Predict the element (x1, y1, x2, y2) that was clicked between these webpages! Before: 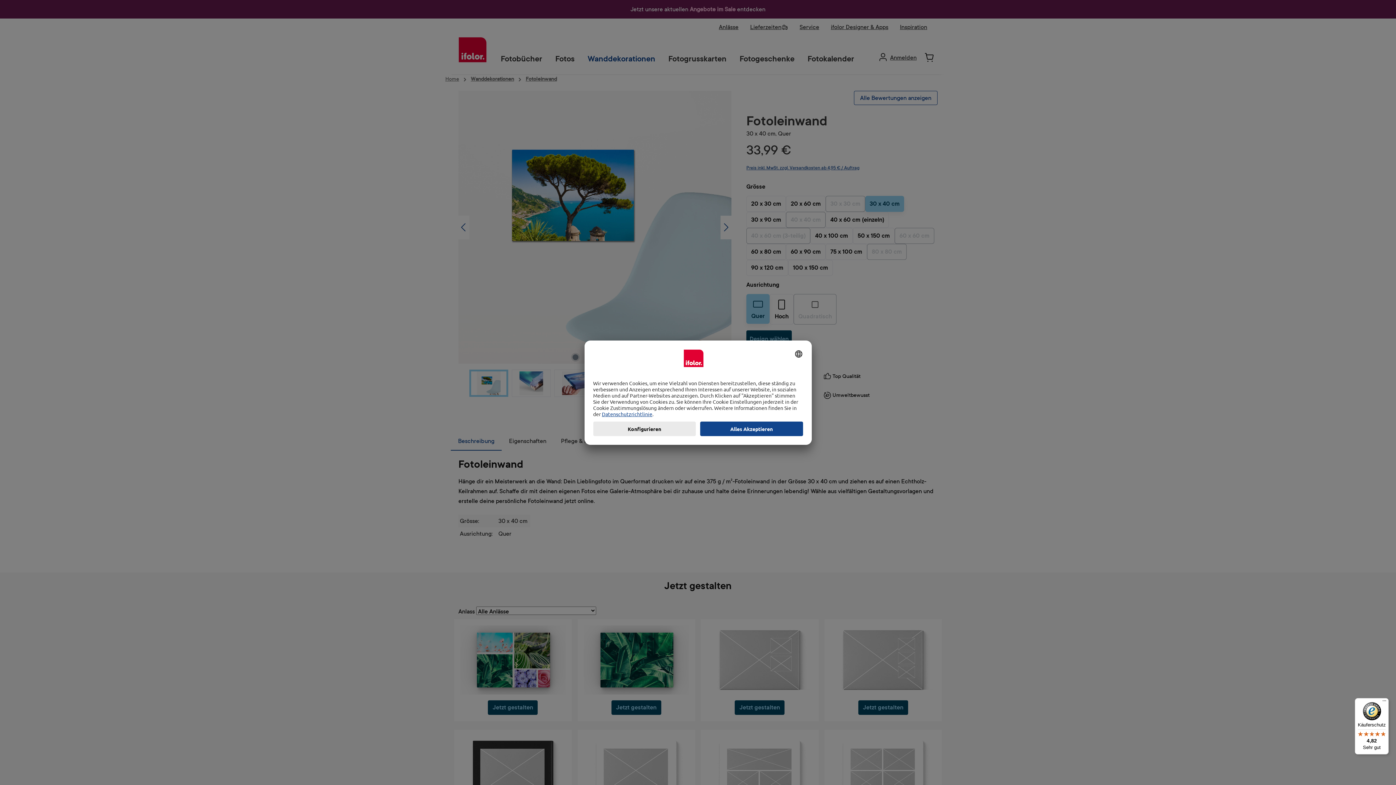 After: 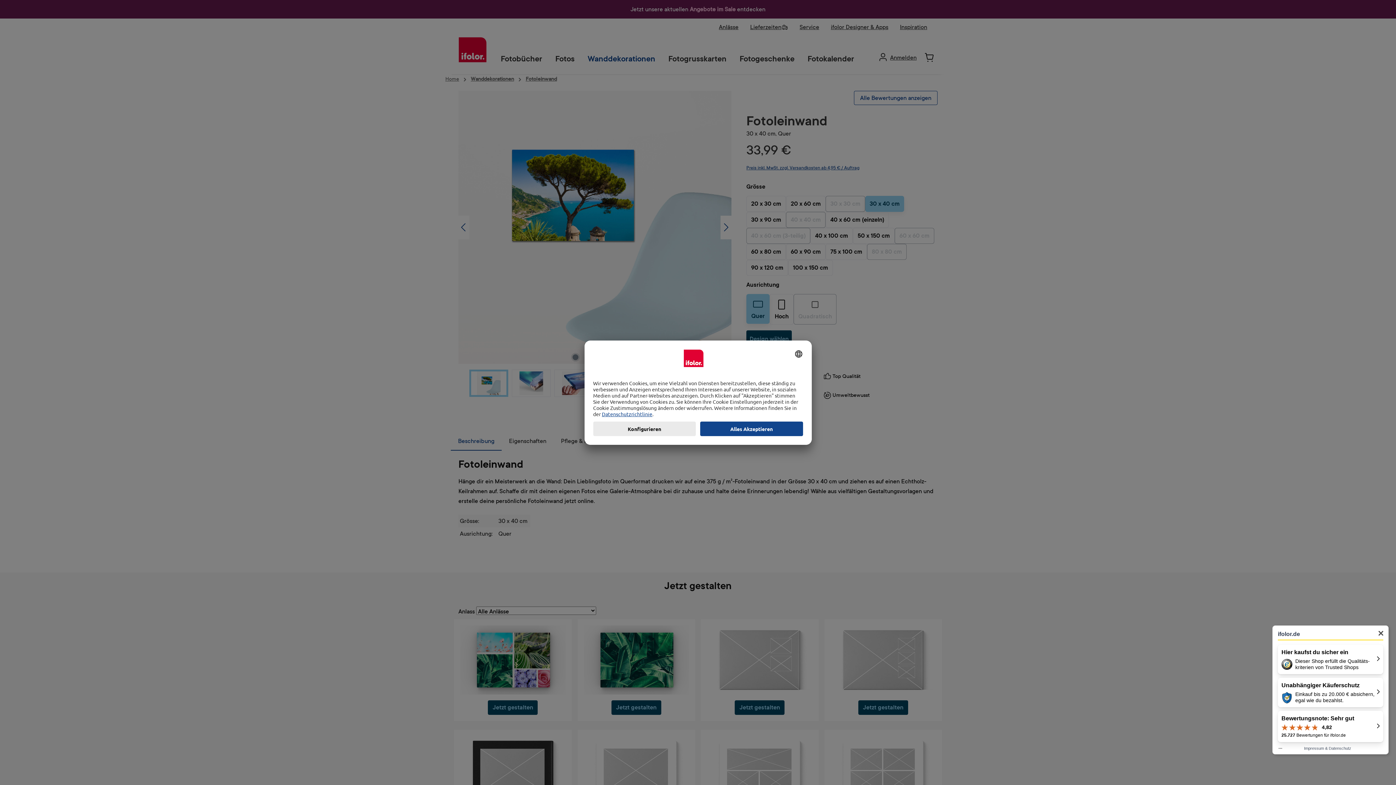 Action: label: Käuferschutz

4,82

Sehr gut bbox: (1355, 698, 1389, 754)